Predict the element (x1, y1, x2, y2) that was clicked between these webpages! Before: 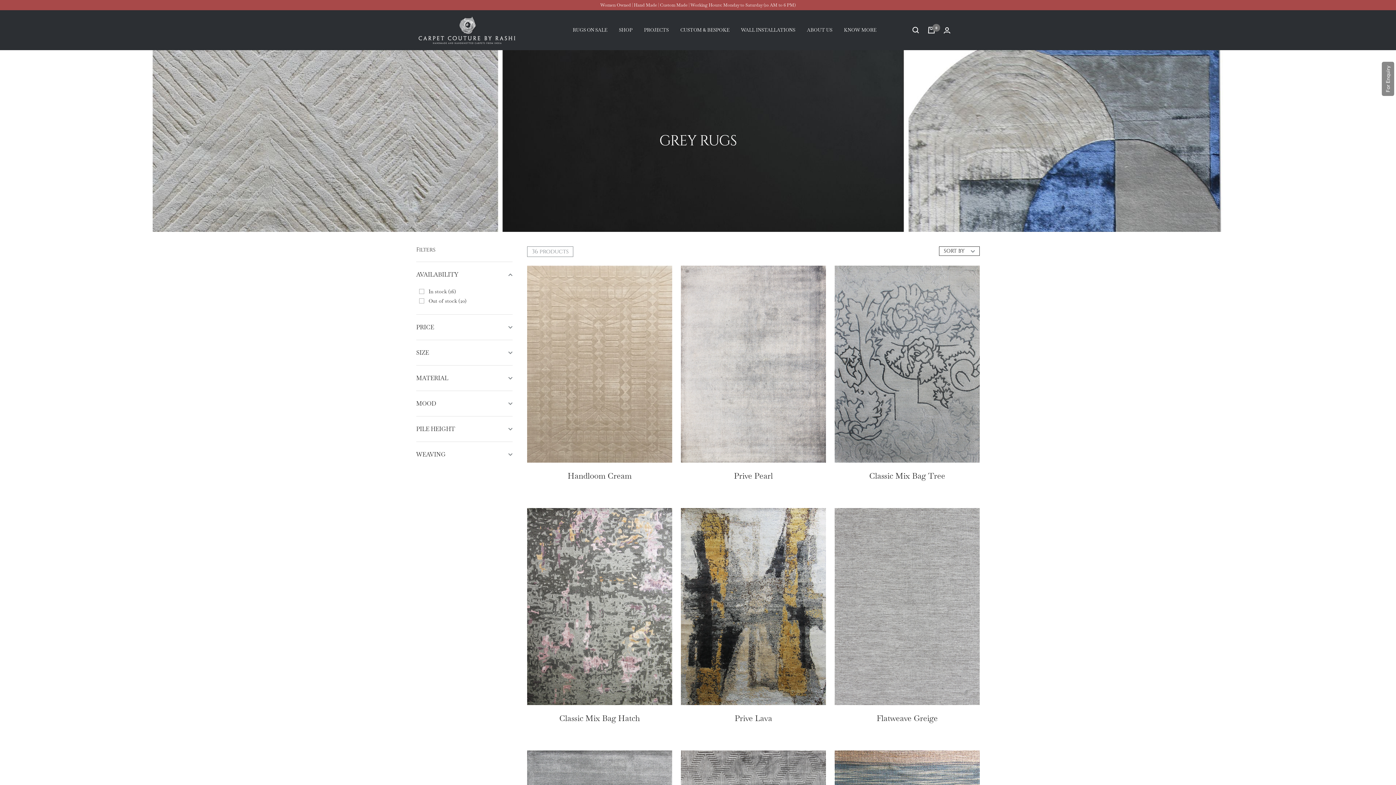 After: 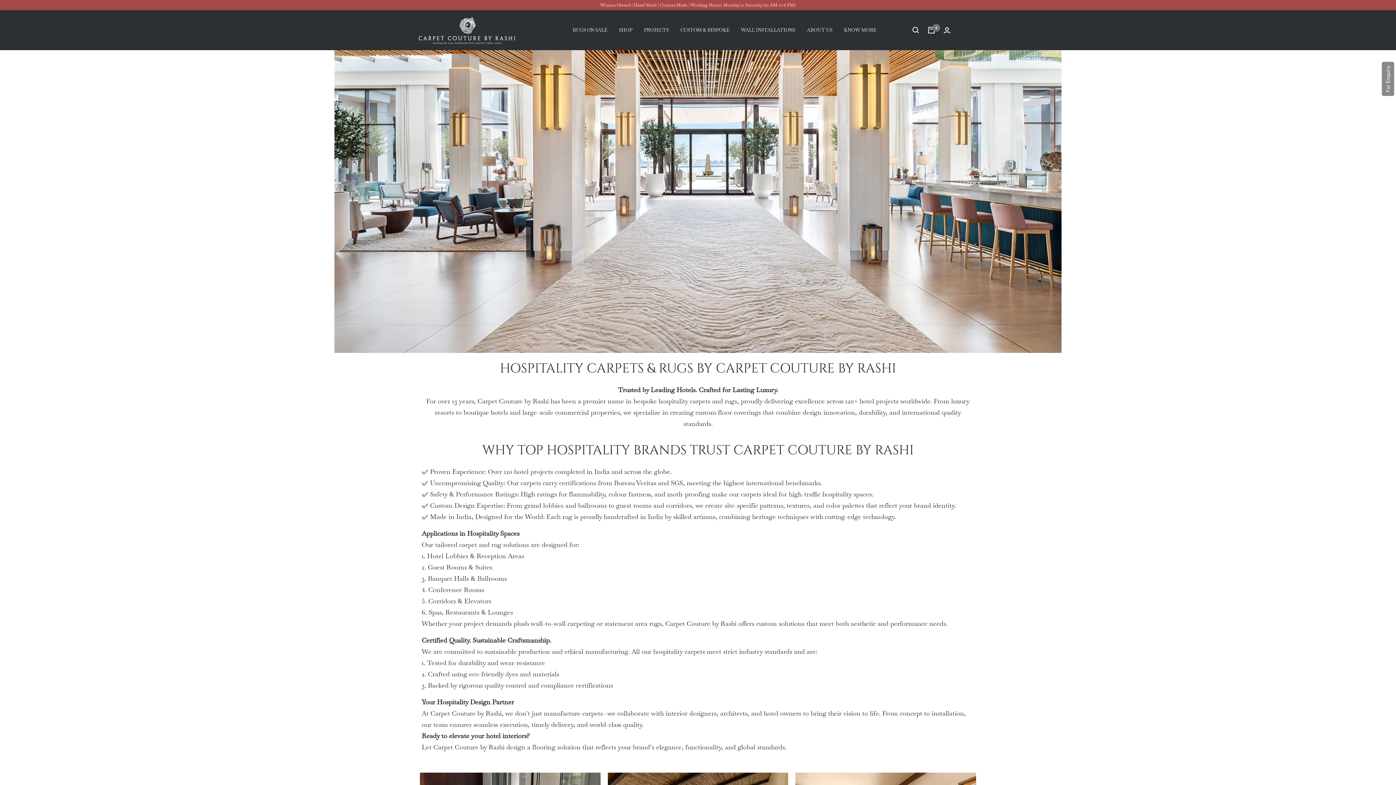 Action: bbox: (644, 26, 668, 34) label: PROJECTS